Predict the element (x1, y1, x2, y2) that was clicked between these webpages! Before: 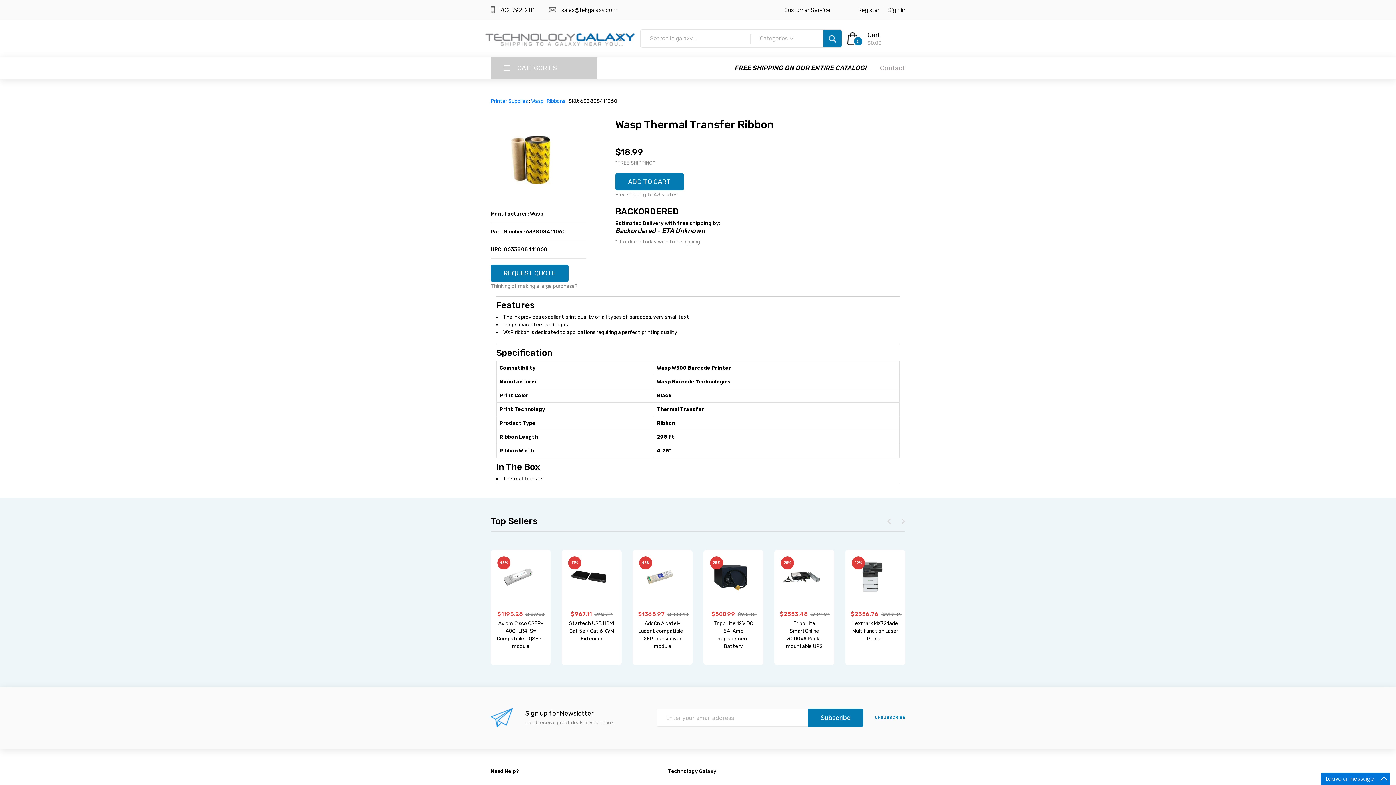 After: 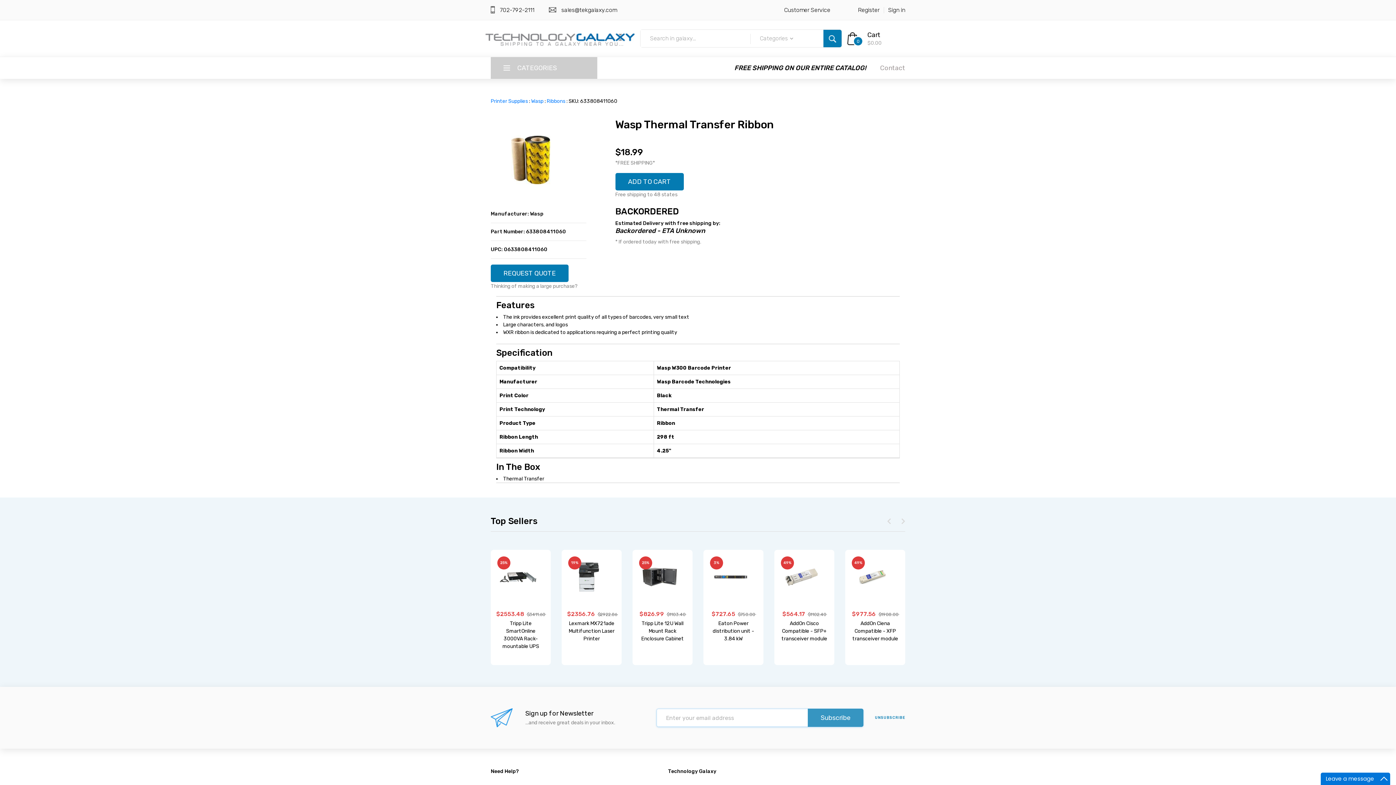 Action: bbox: (808, 709, 863, 727) label: Subscribe